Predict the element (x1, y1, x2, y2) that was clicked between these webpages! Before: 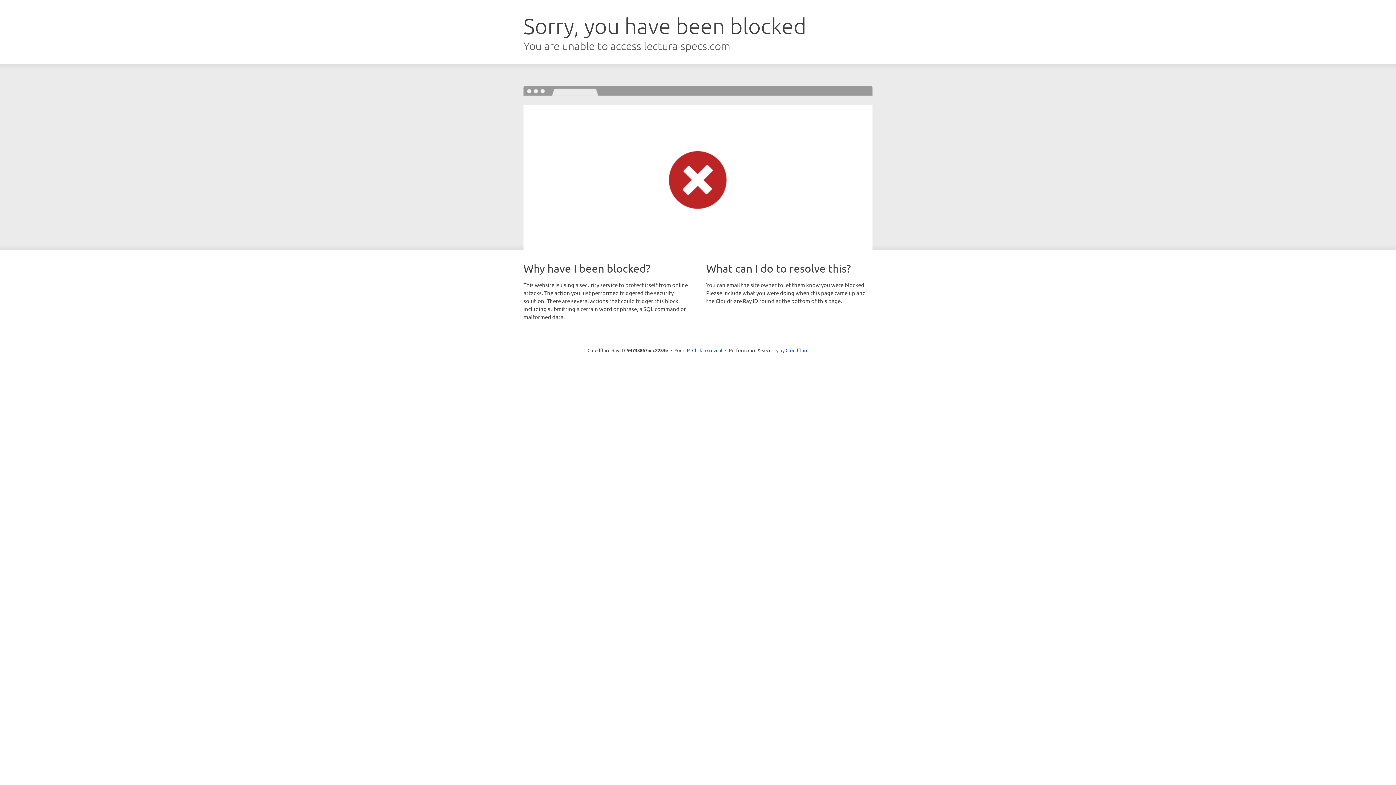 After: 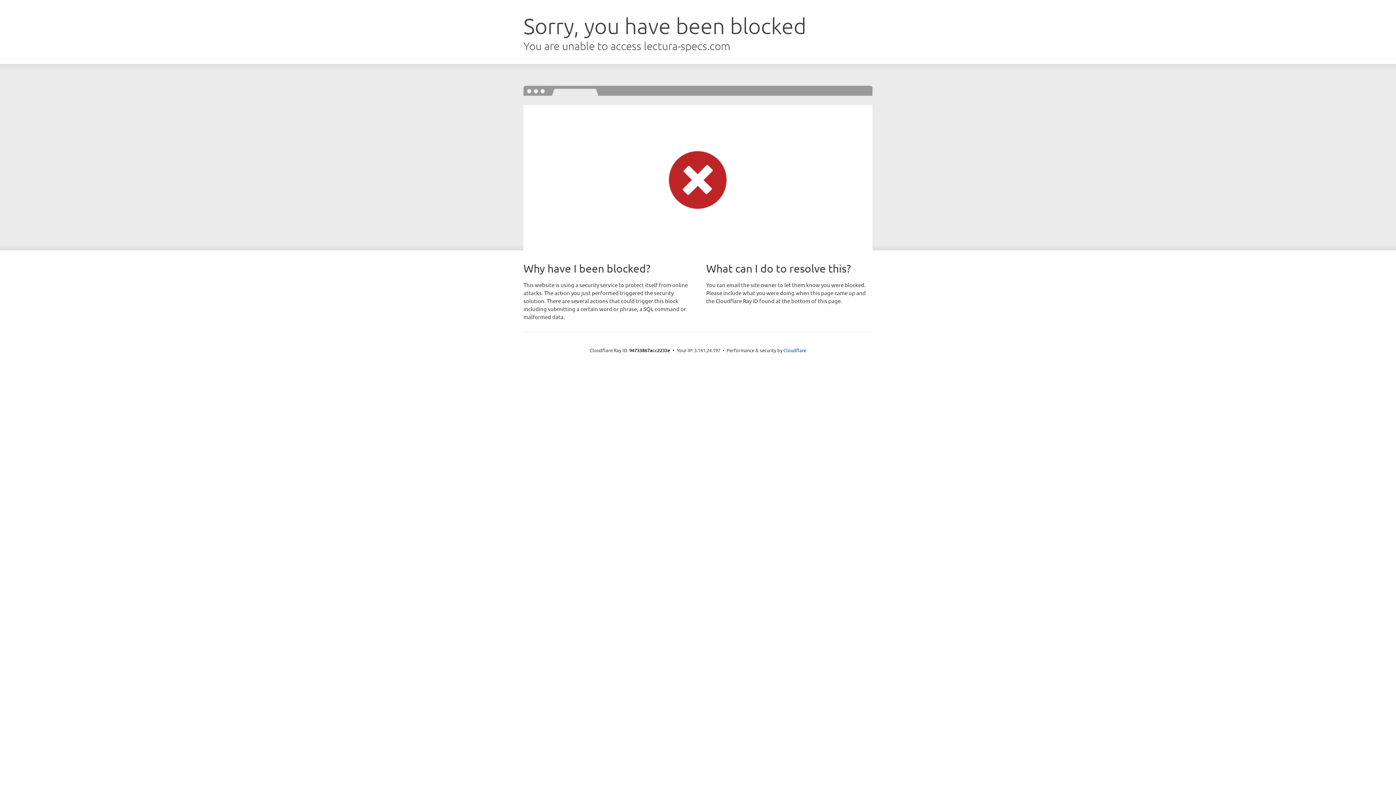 Action: label: Click to reveal bbox: (692, 346, 722, 353)